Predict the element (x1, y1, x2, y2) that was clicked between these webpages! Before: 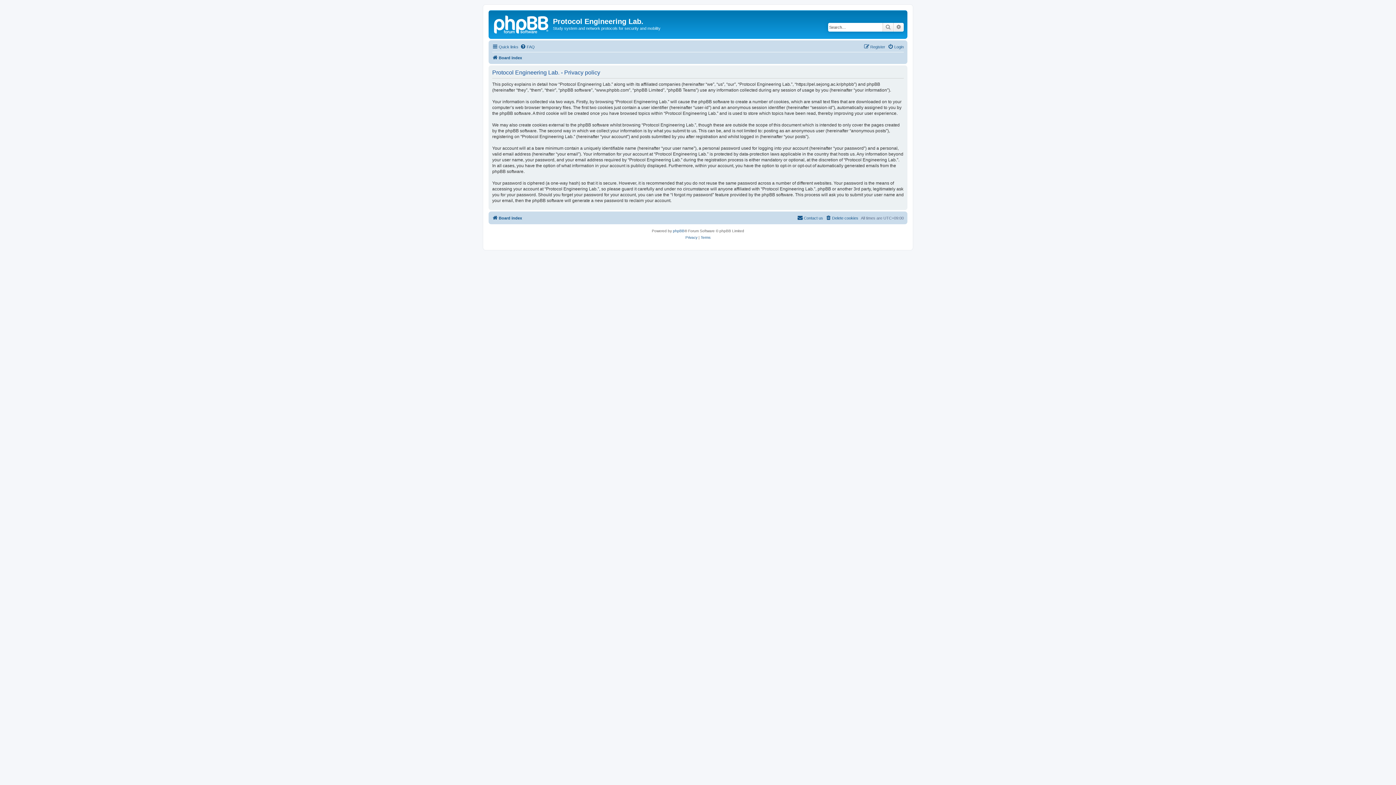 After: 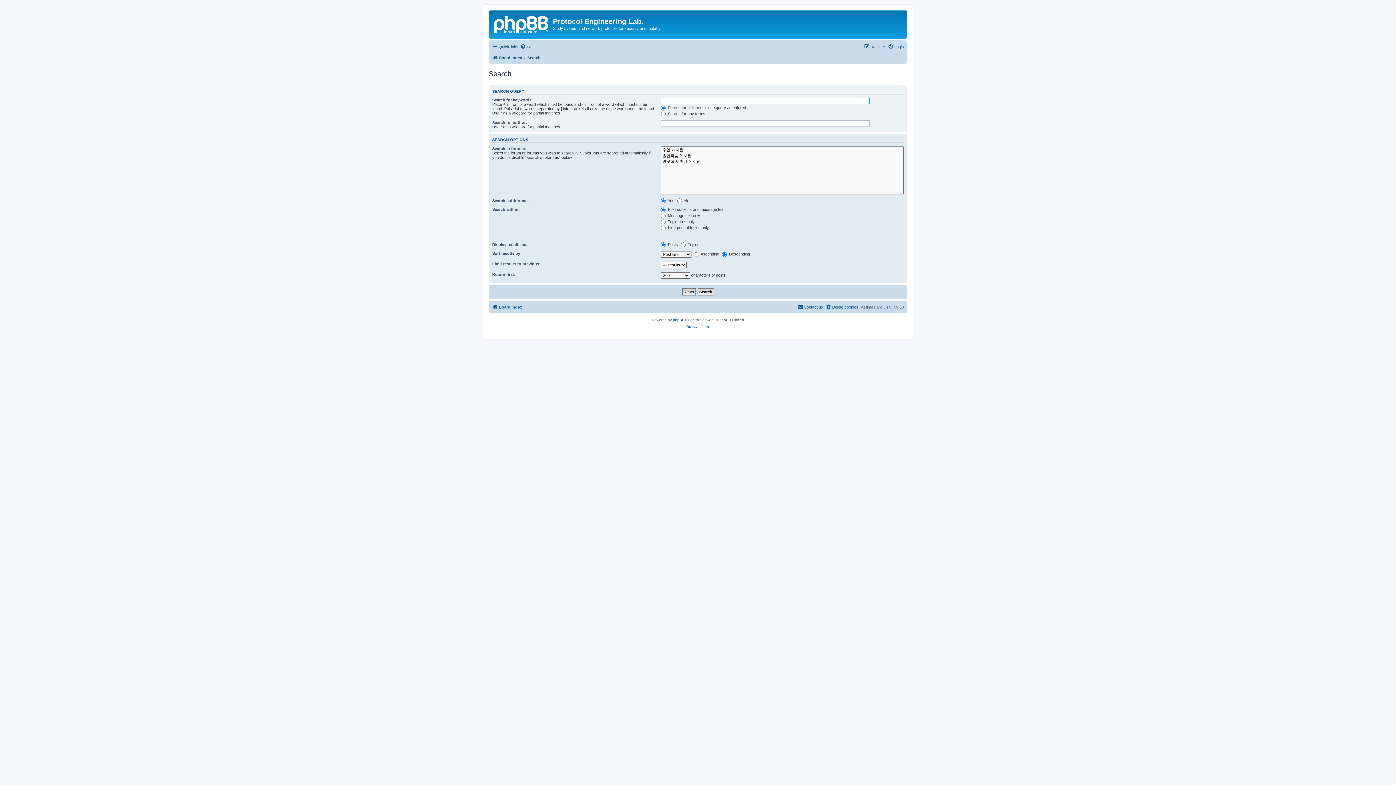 Action: label: Advanced search bbox: (893, 22, 904, 31)